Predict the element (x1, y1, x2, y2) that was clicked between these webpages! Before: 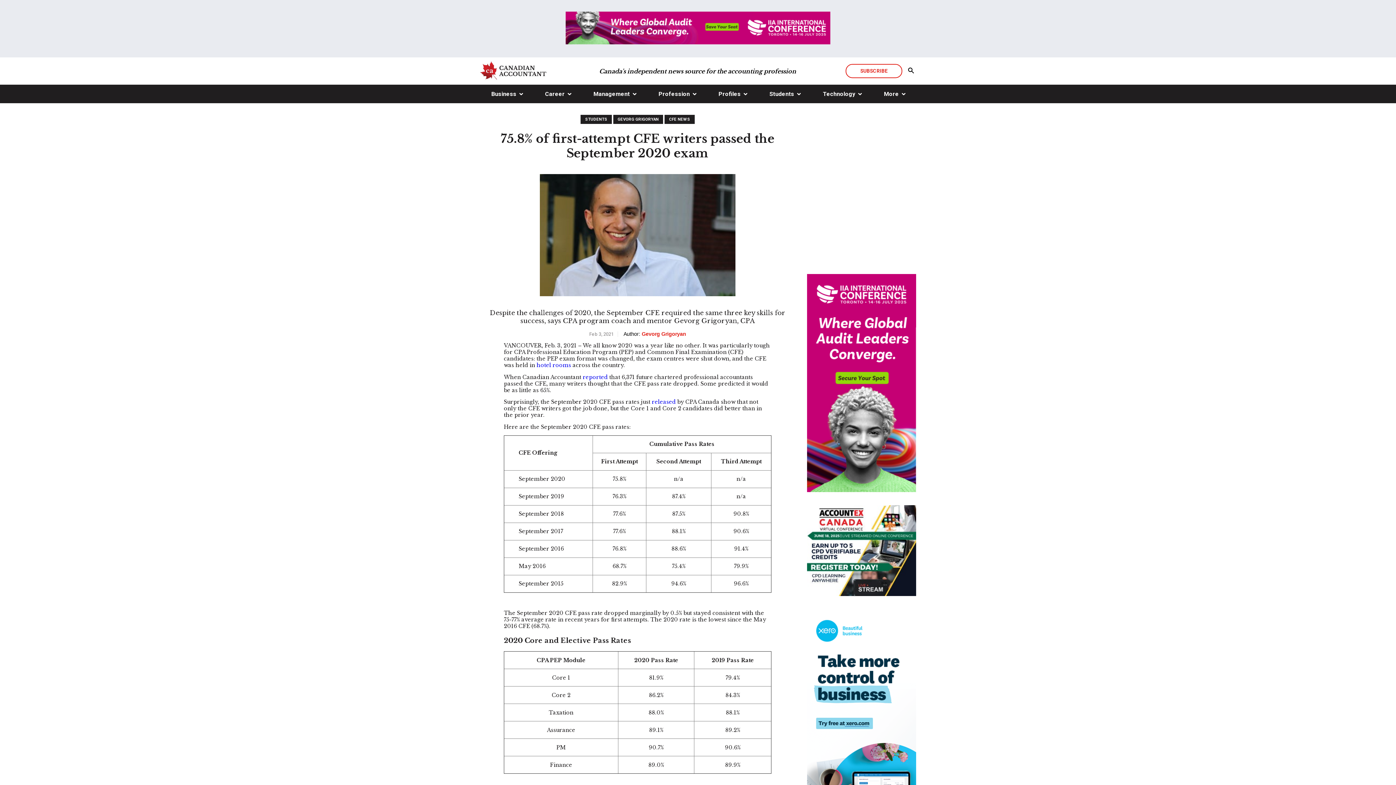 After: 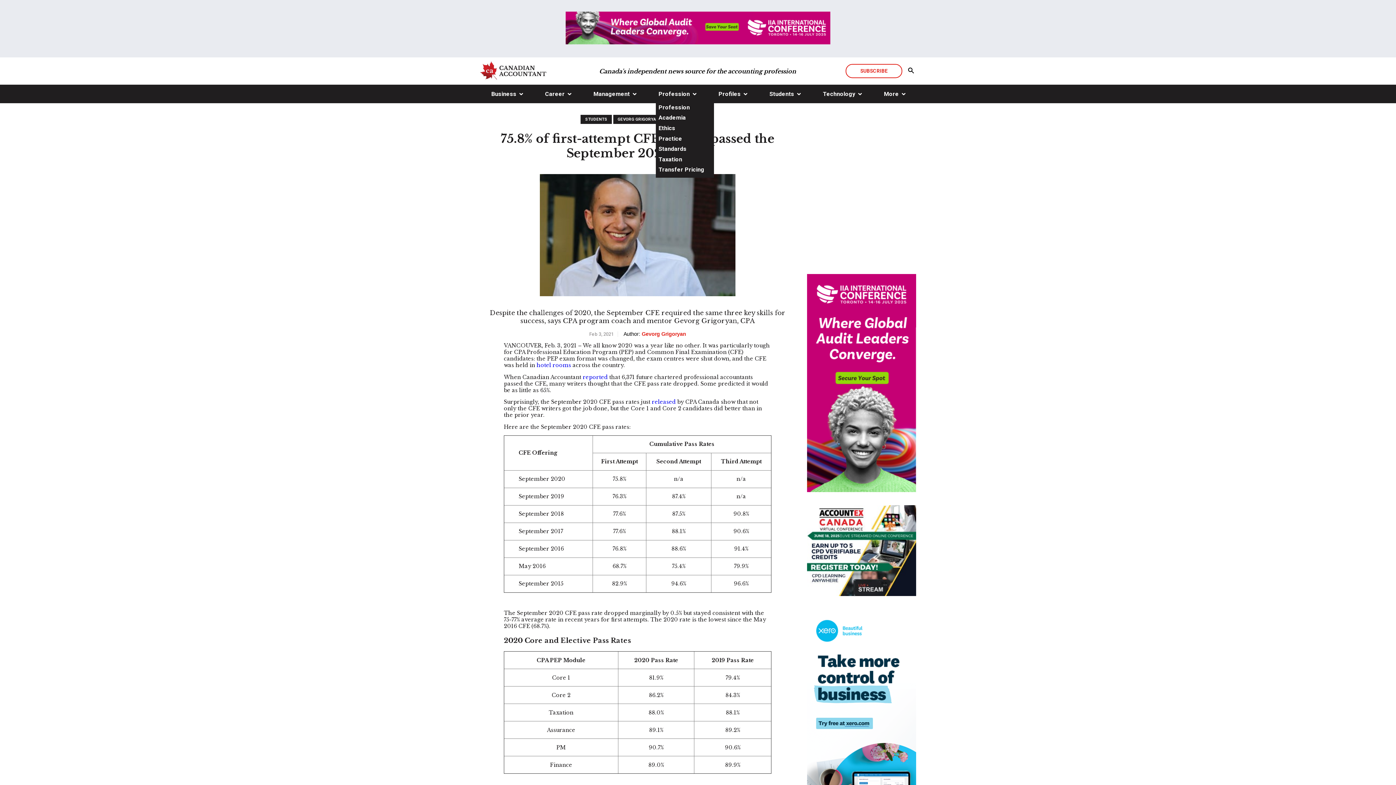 Action: bbox: (658, 90, 695, 97) label: Profession